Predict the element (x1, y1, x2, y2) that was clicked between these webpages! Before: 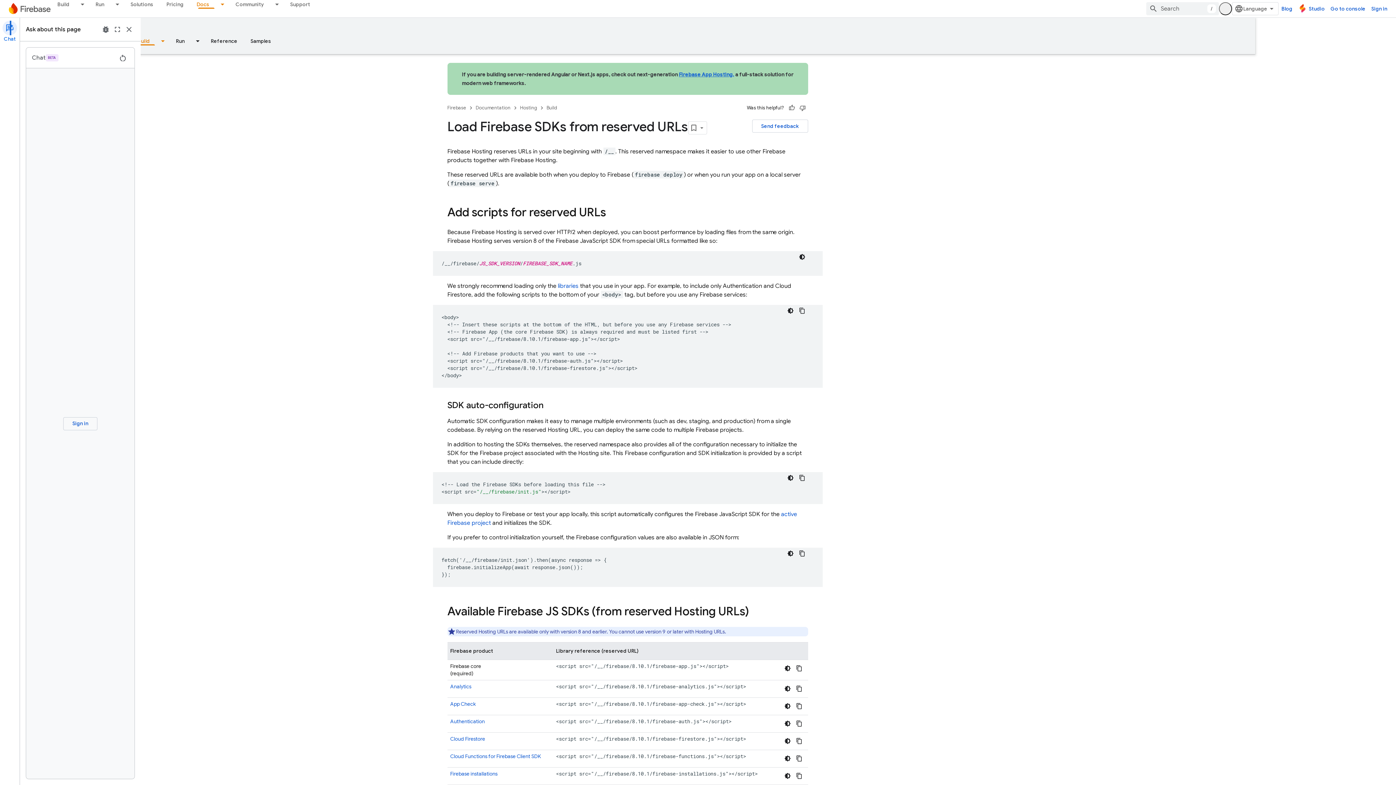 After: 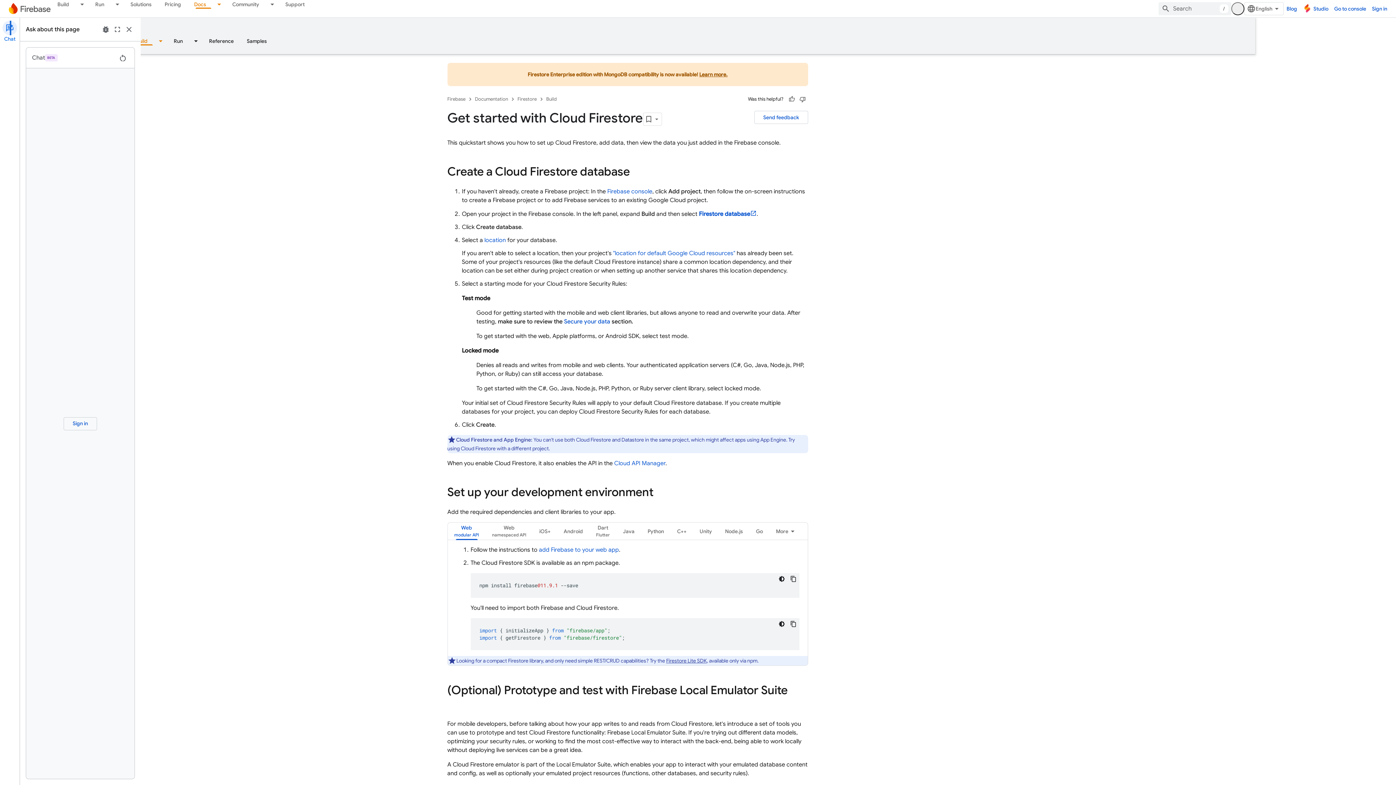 Action: label: Cloud Firestore bbox: (510, 736, 545, 742)